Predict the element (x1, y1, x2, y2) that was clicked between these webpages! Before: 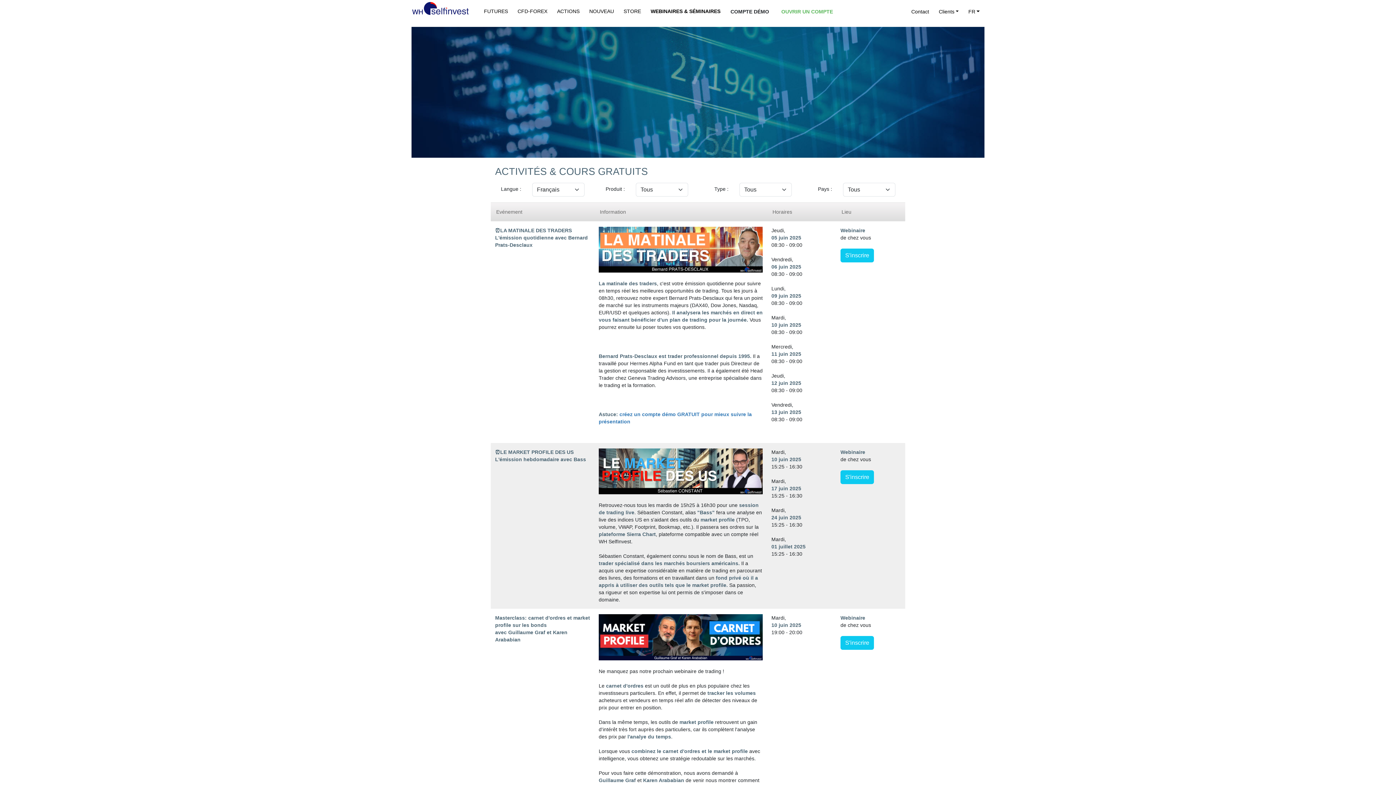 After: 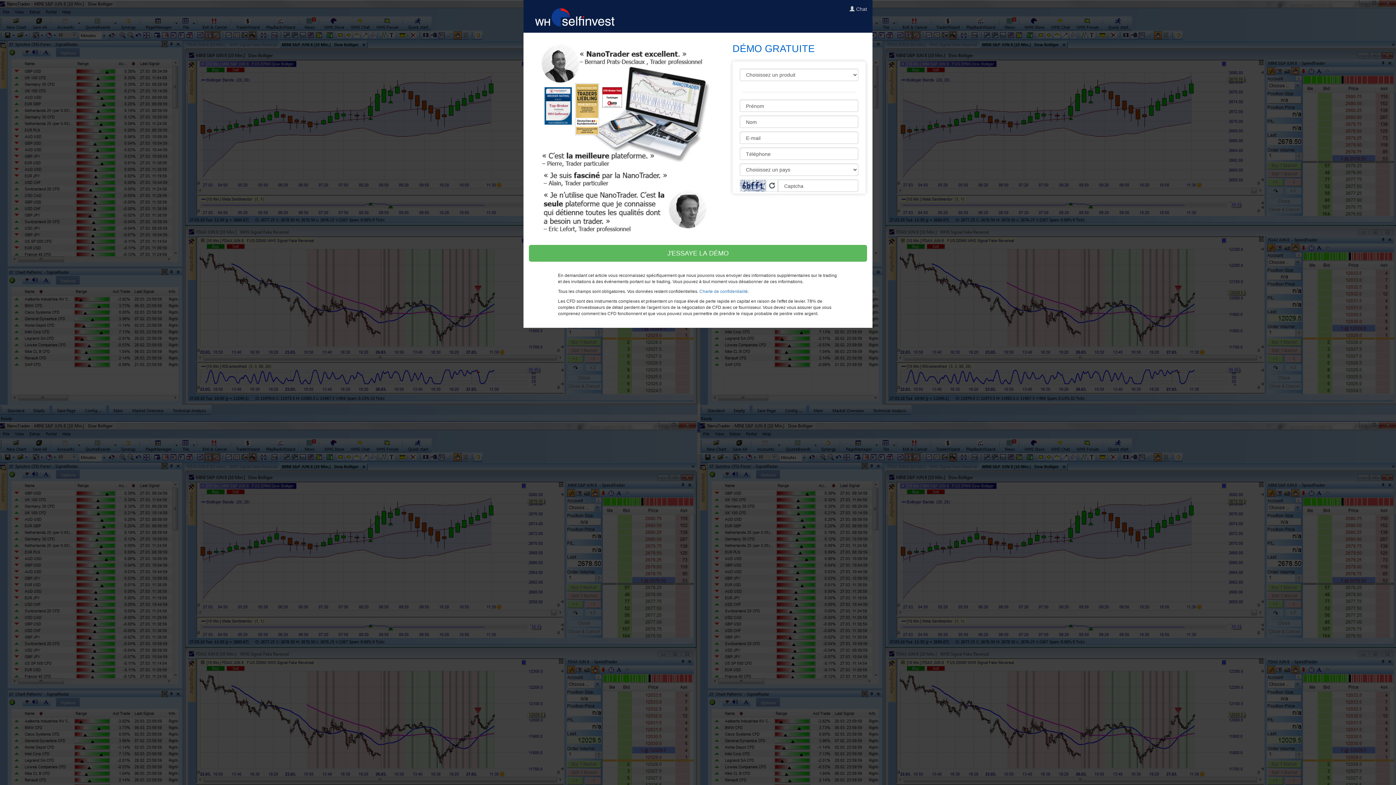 Action: bbox: (727, 7, 772, 15) label: COMPTE DÉMO